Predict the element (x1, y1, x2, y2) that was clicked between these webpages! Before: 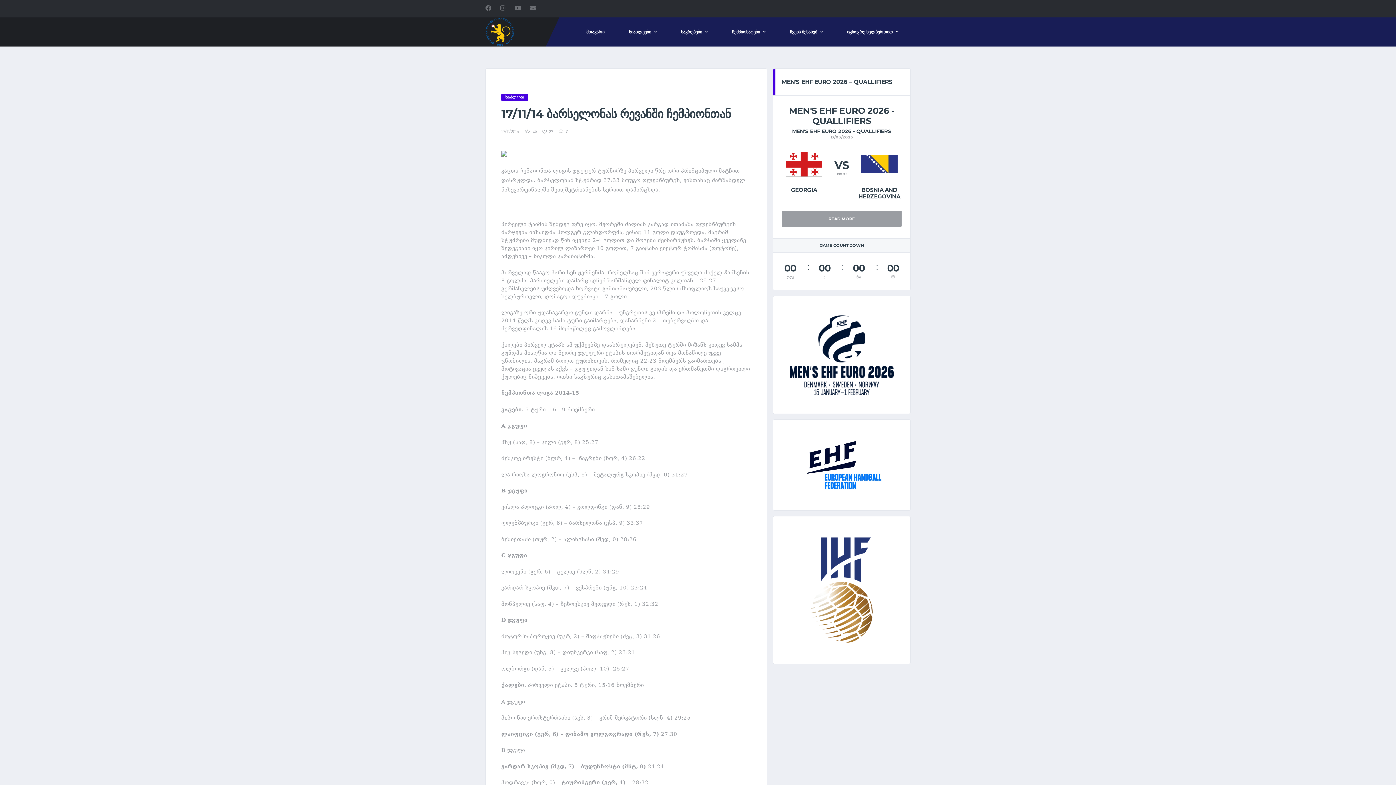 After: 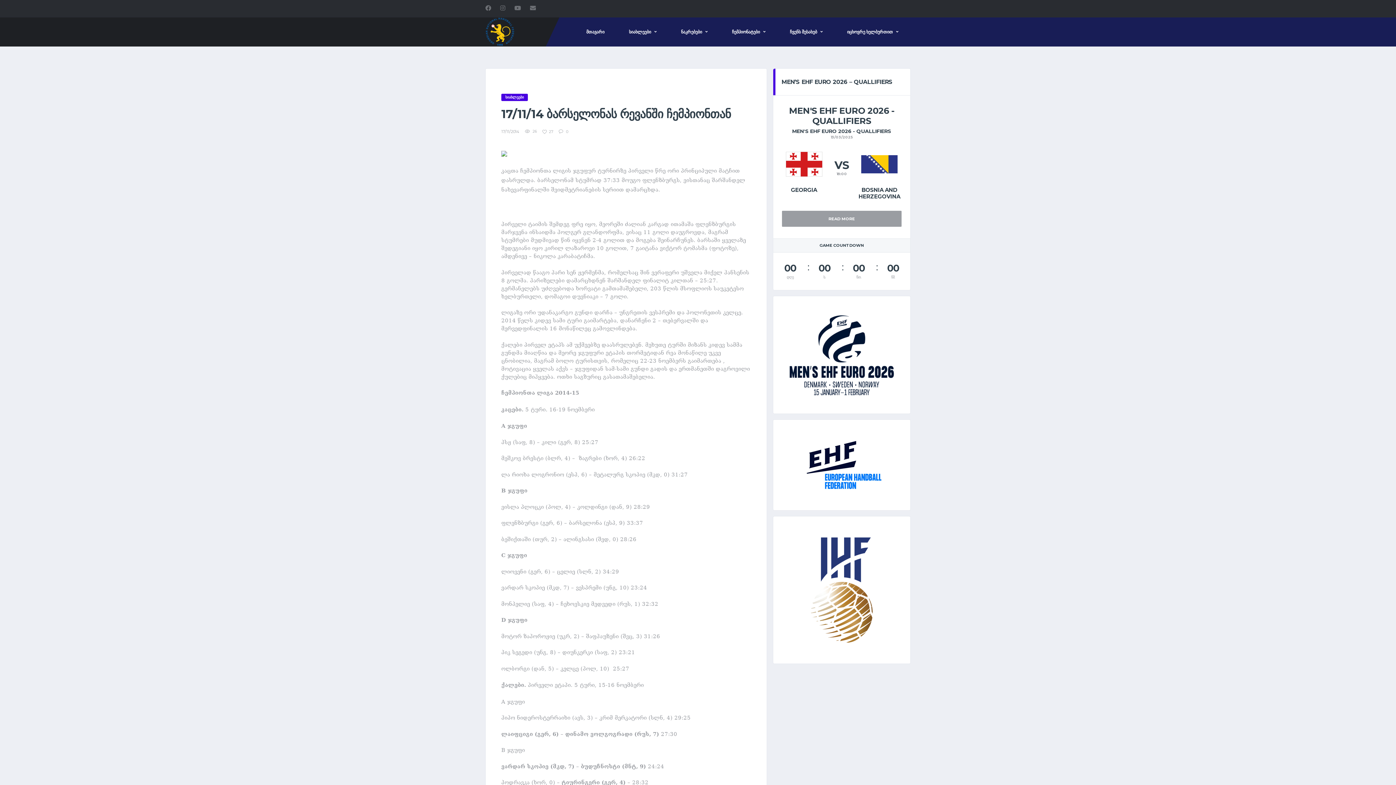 Action: bbox: (782, 310, 901, 399)